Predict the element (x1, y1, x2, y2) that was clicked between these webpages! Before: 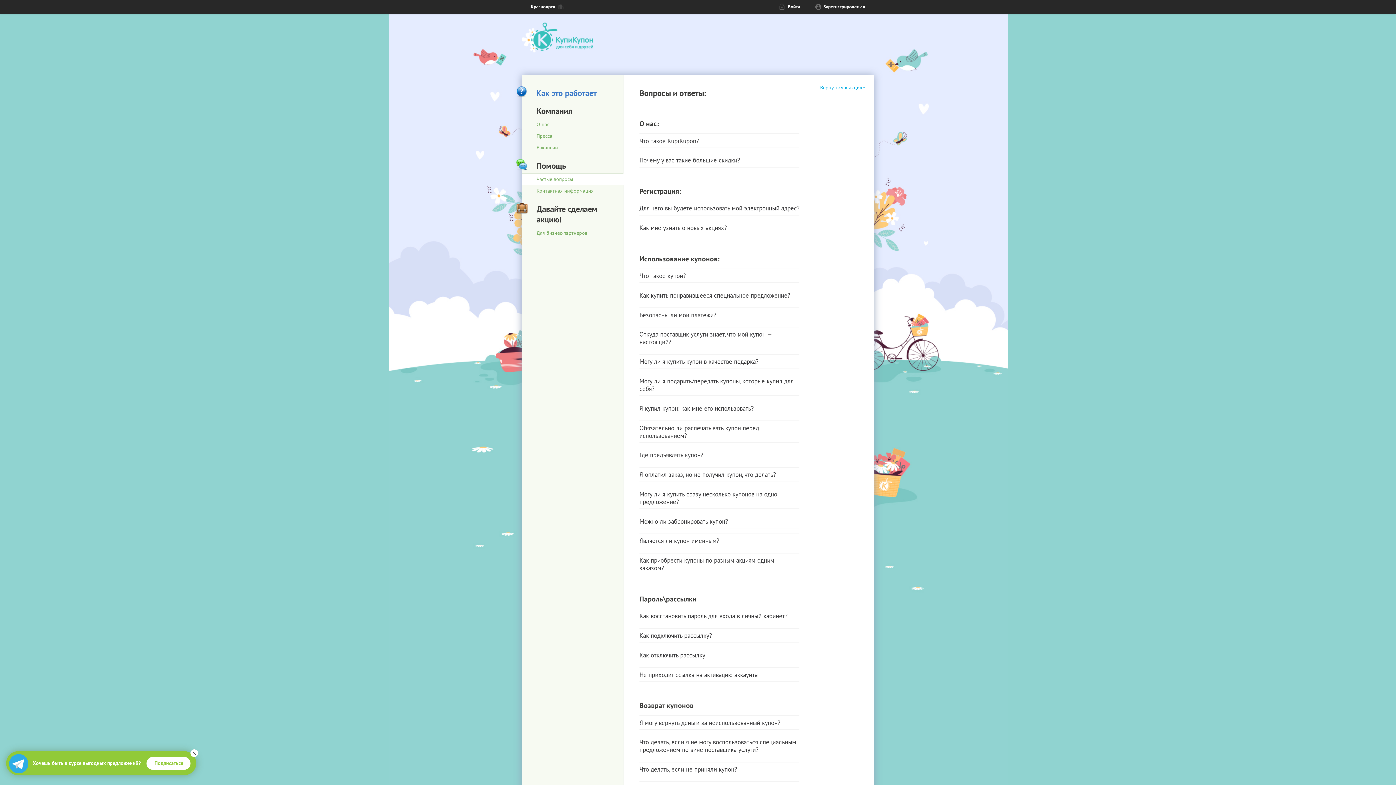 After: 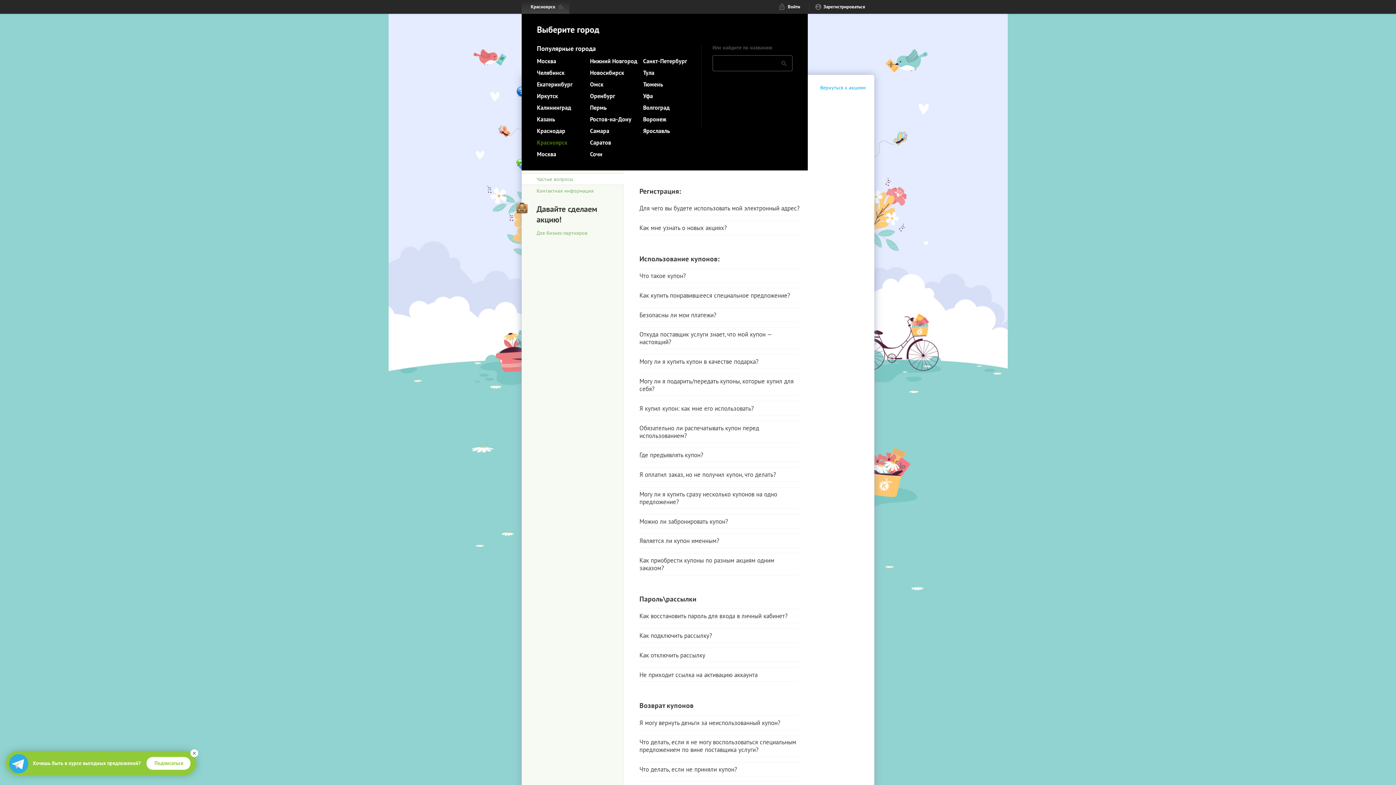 Action: bbox: (521, 0, 569, 13) label: Красноярск